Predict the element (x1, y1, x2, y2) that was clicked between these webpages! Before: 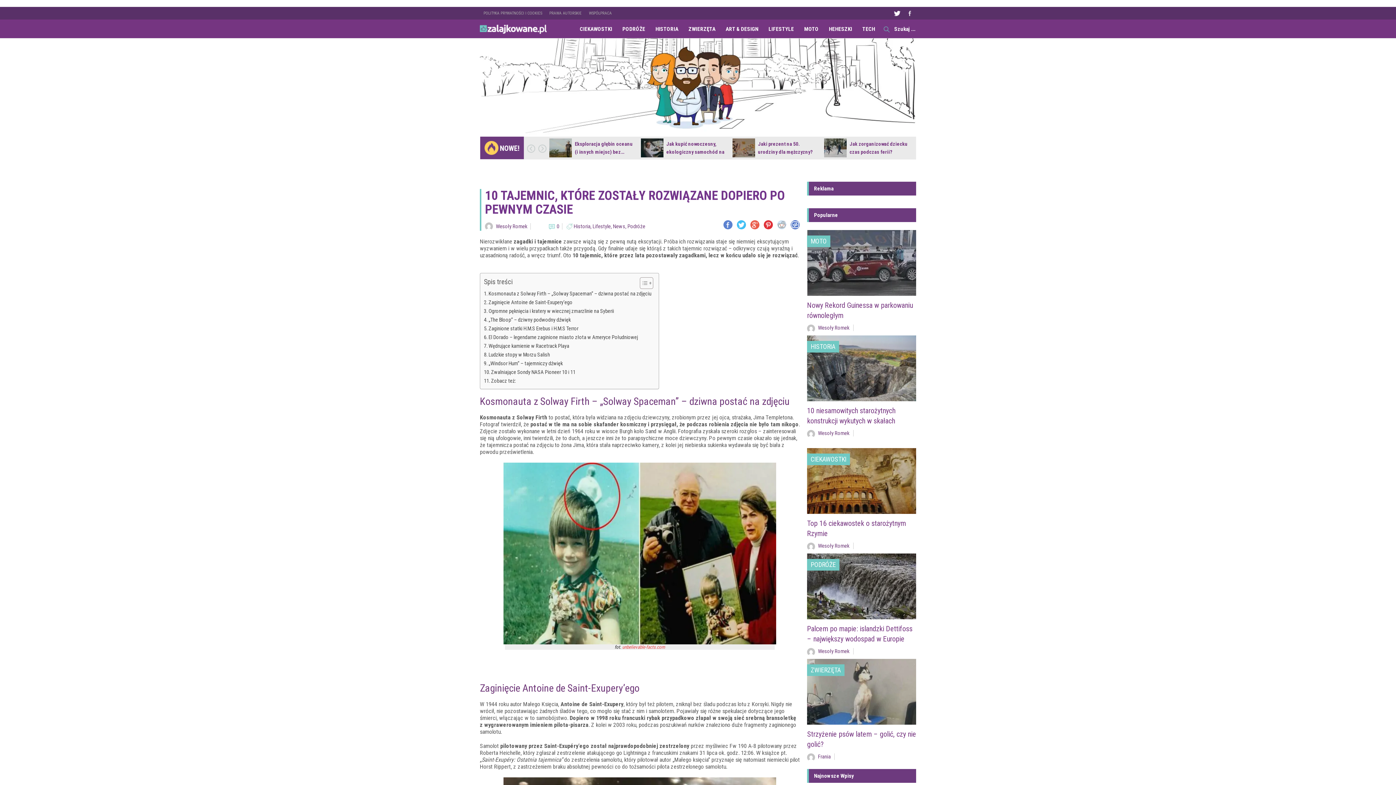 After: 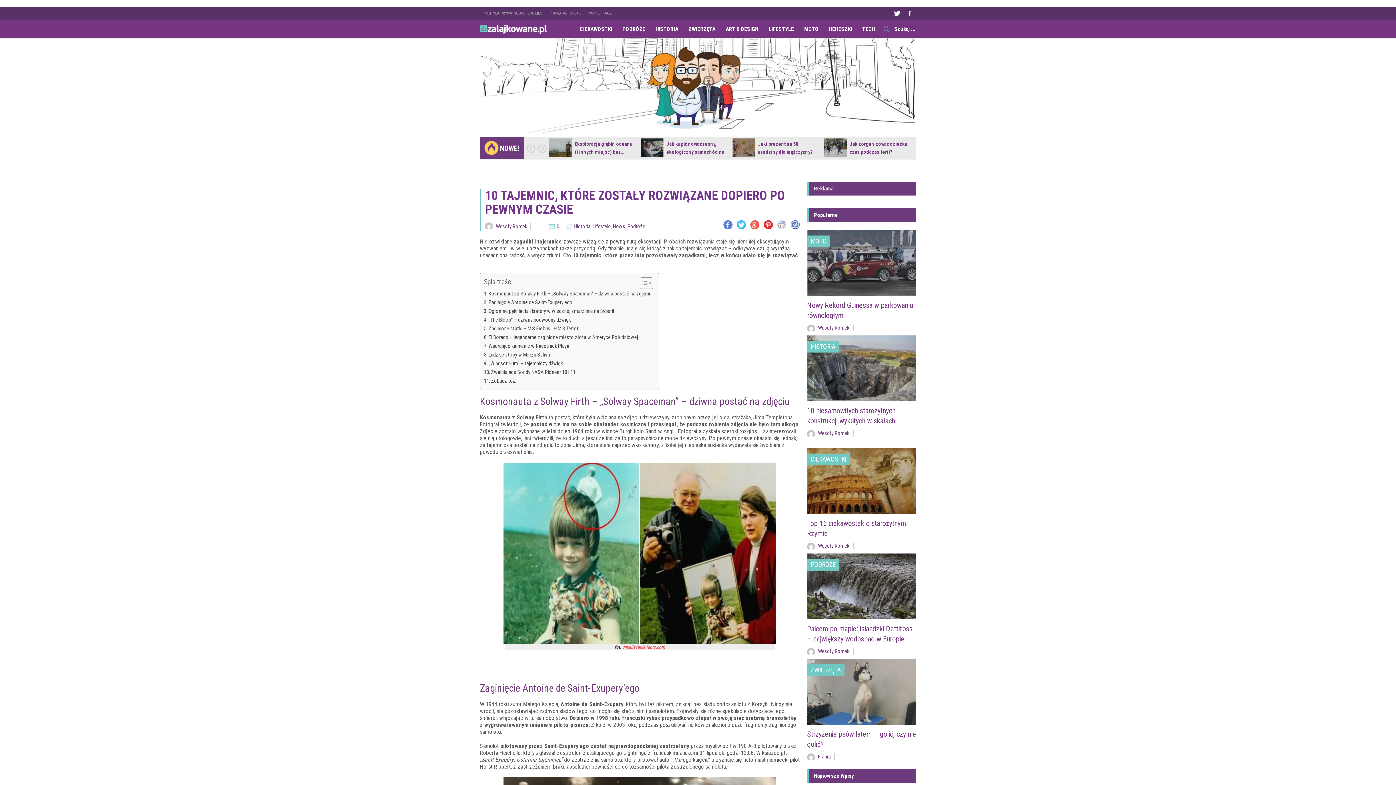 Action: bbox: (777, 220, 786, 229)